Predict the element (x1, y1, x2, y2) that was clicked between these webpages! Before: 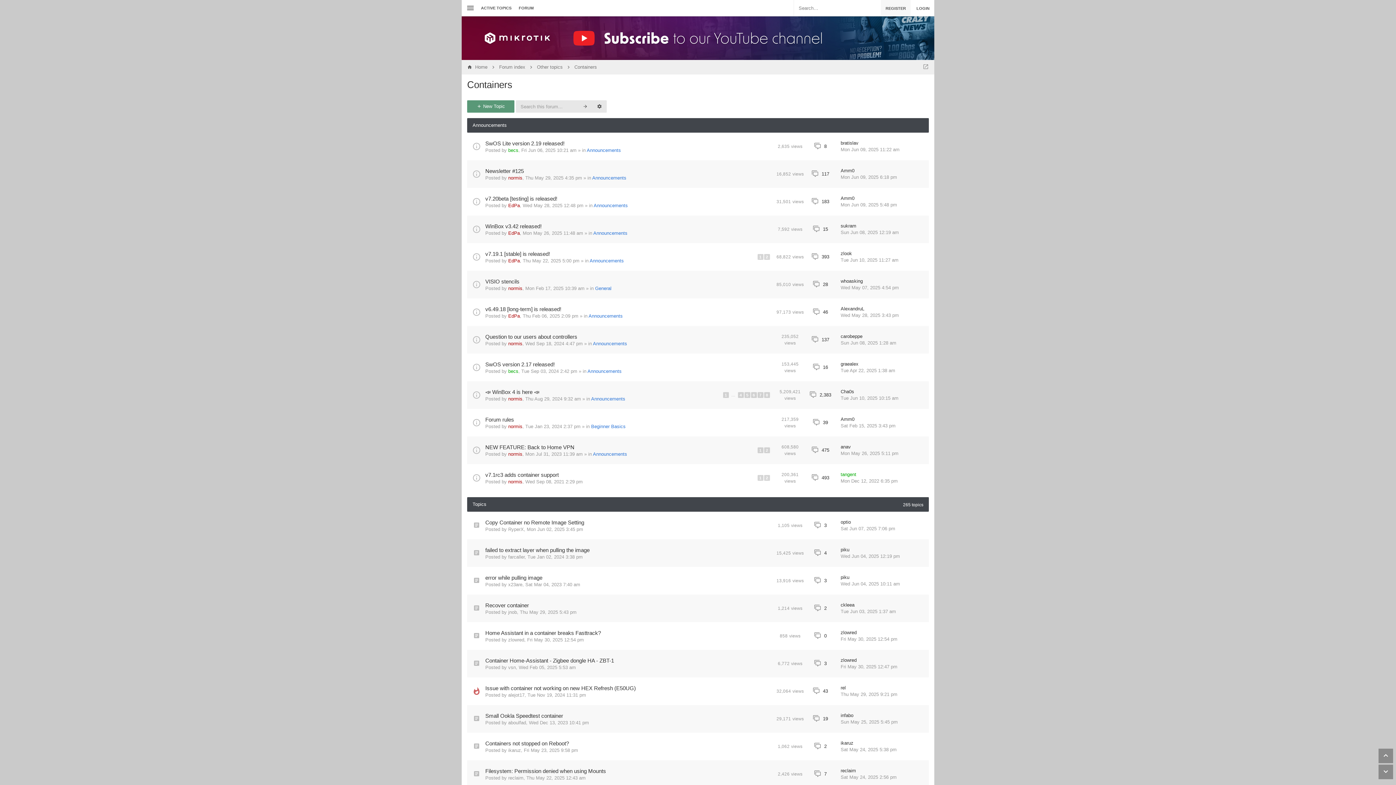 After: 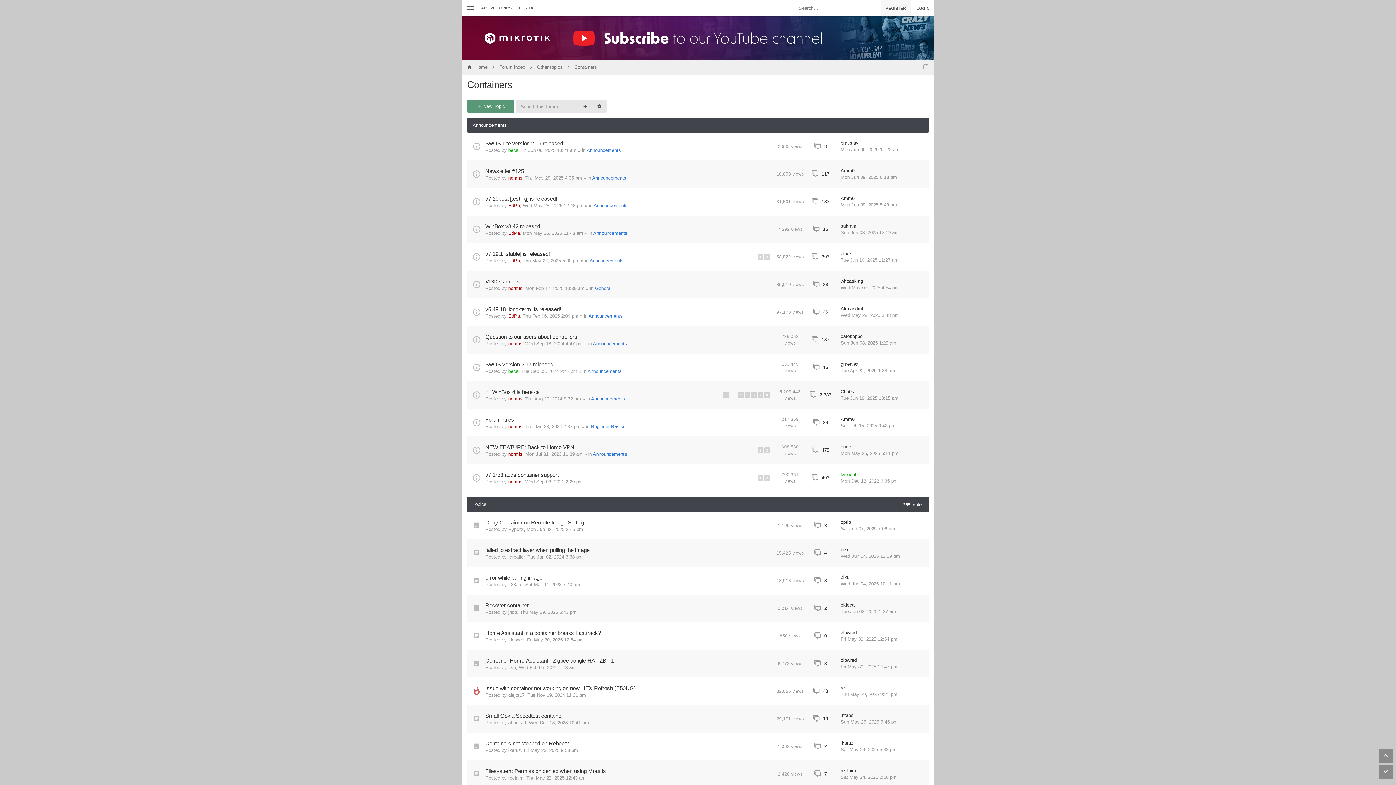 Action: bbox: (574, 60, 597, 74) label: Containers